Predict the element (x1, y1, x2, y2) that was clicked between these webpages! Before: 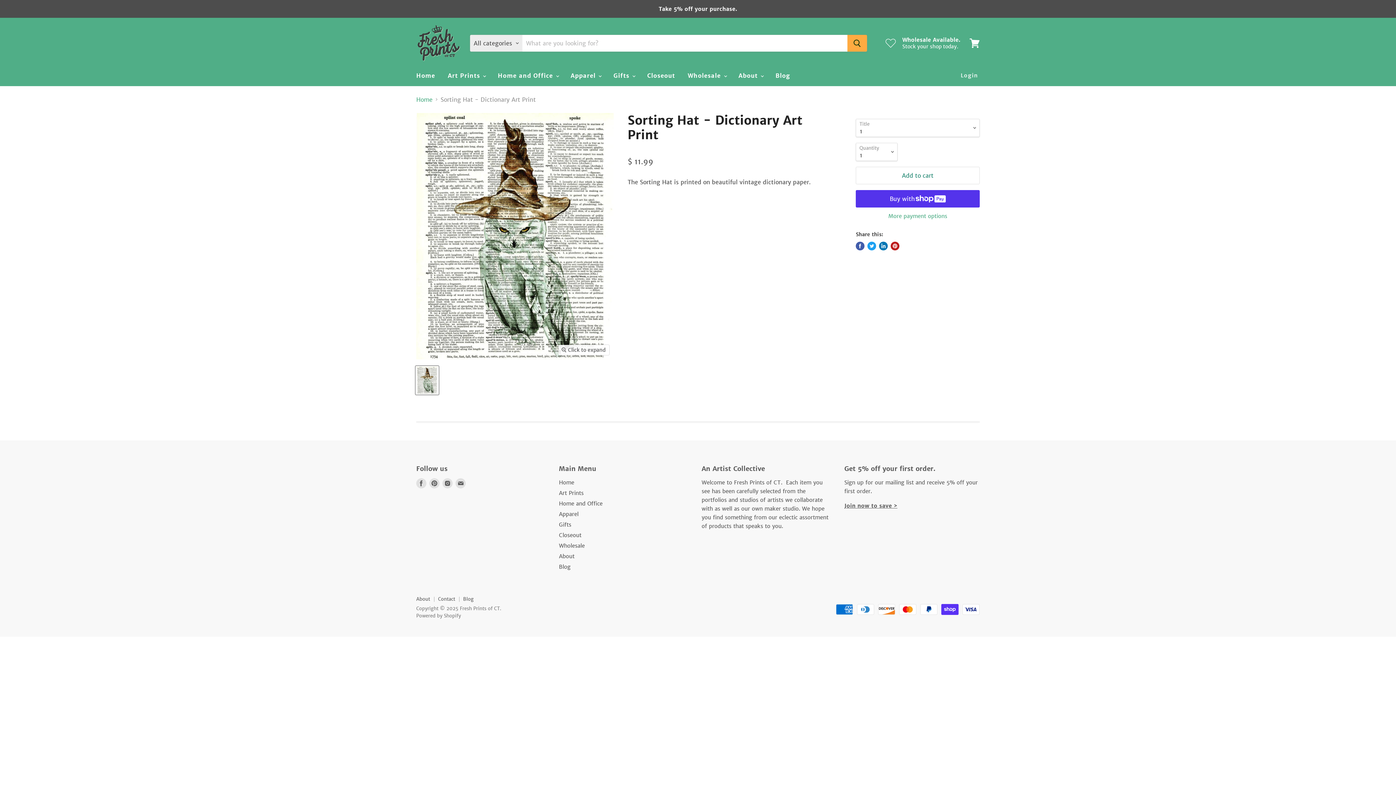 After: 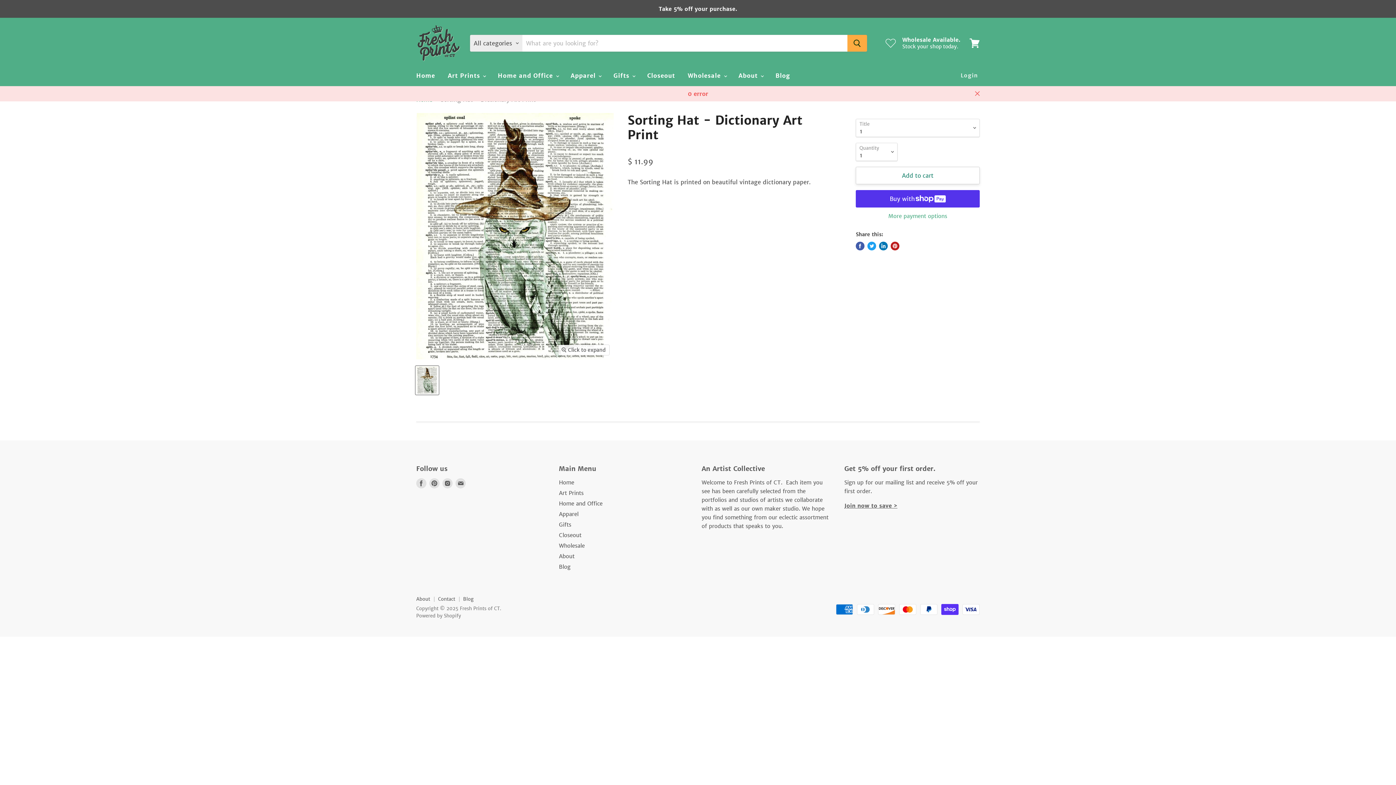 Action: label: Add to cart bbox: (856, 166, 980, 184)